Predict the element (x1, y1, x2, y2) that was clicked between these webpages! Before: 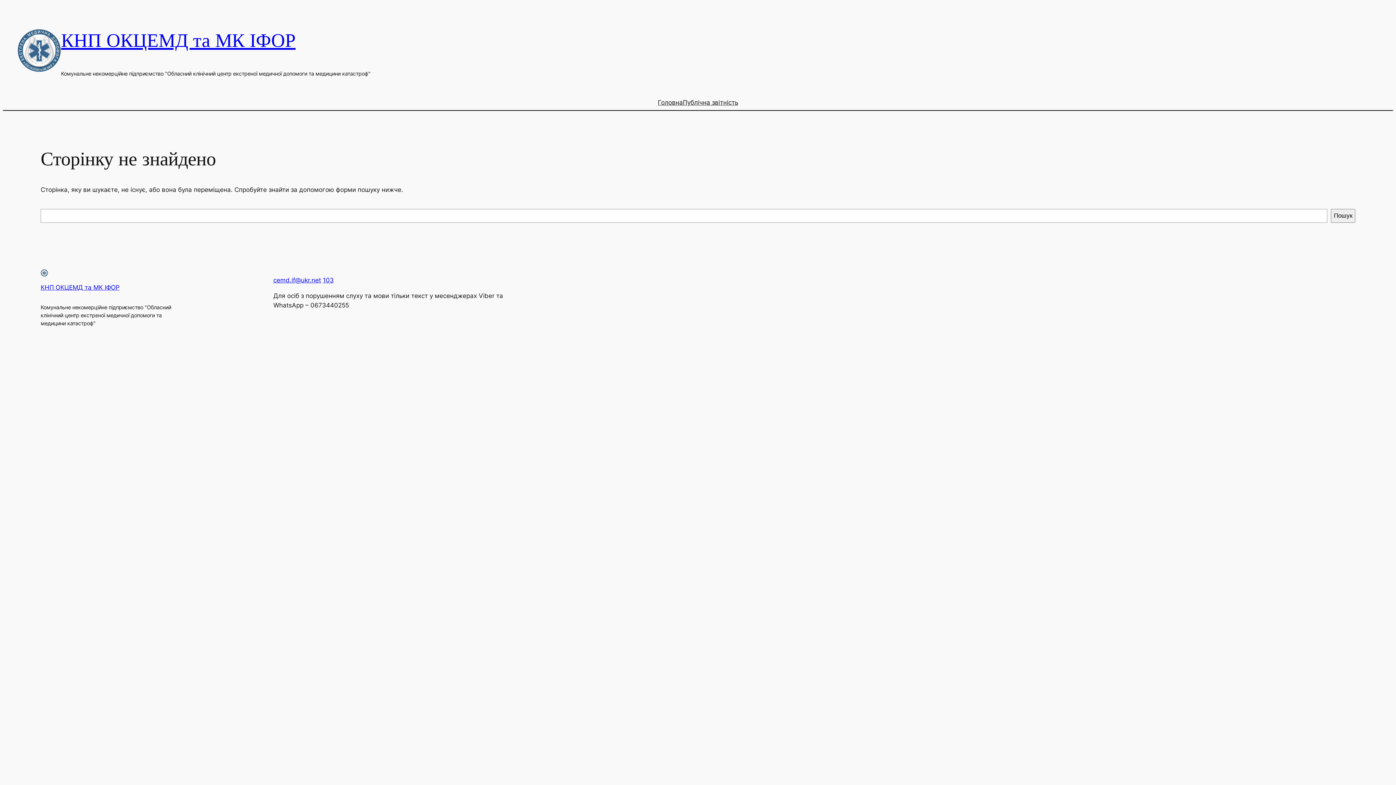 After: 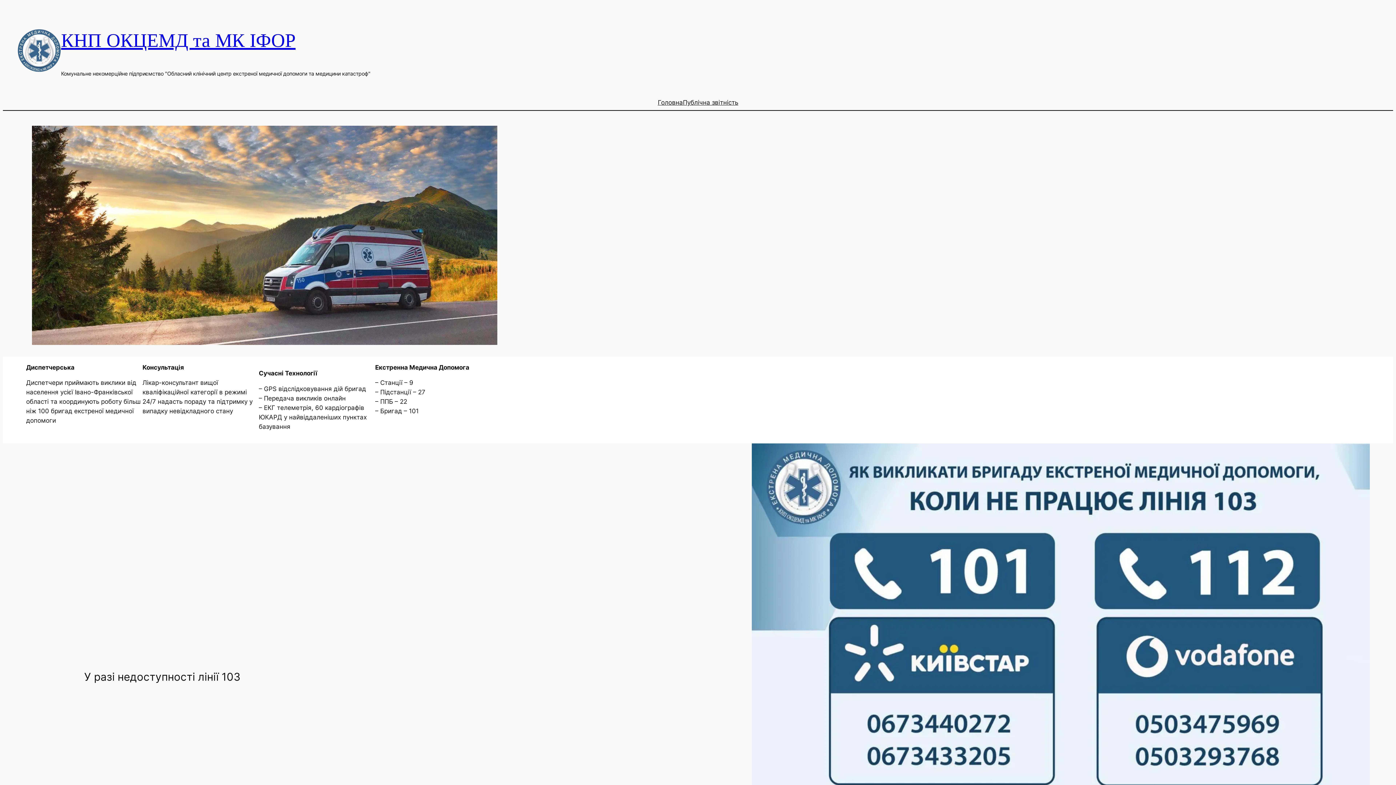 Action: bbox: (17, 28, 61, 72)